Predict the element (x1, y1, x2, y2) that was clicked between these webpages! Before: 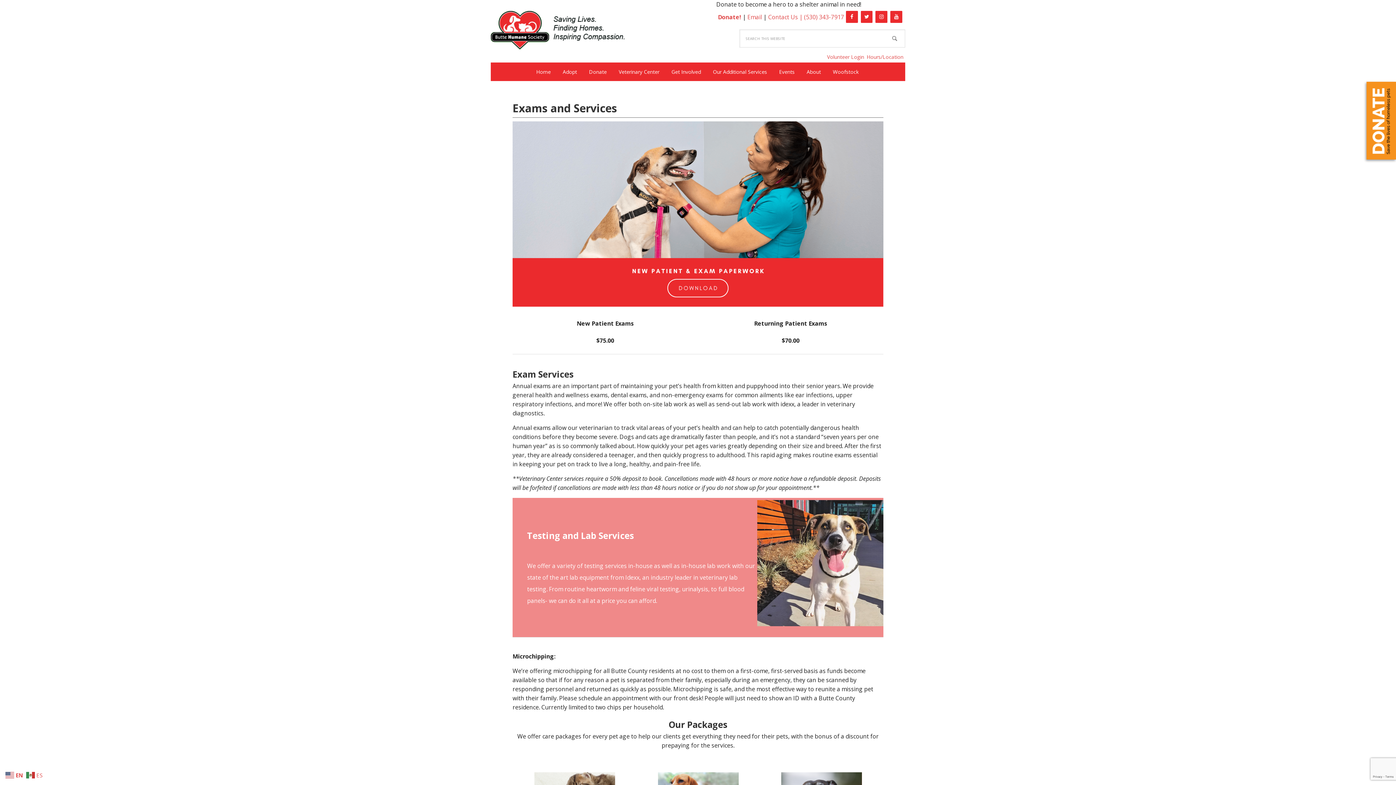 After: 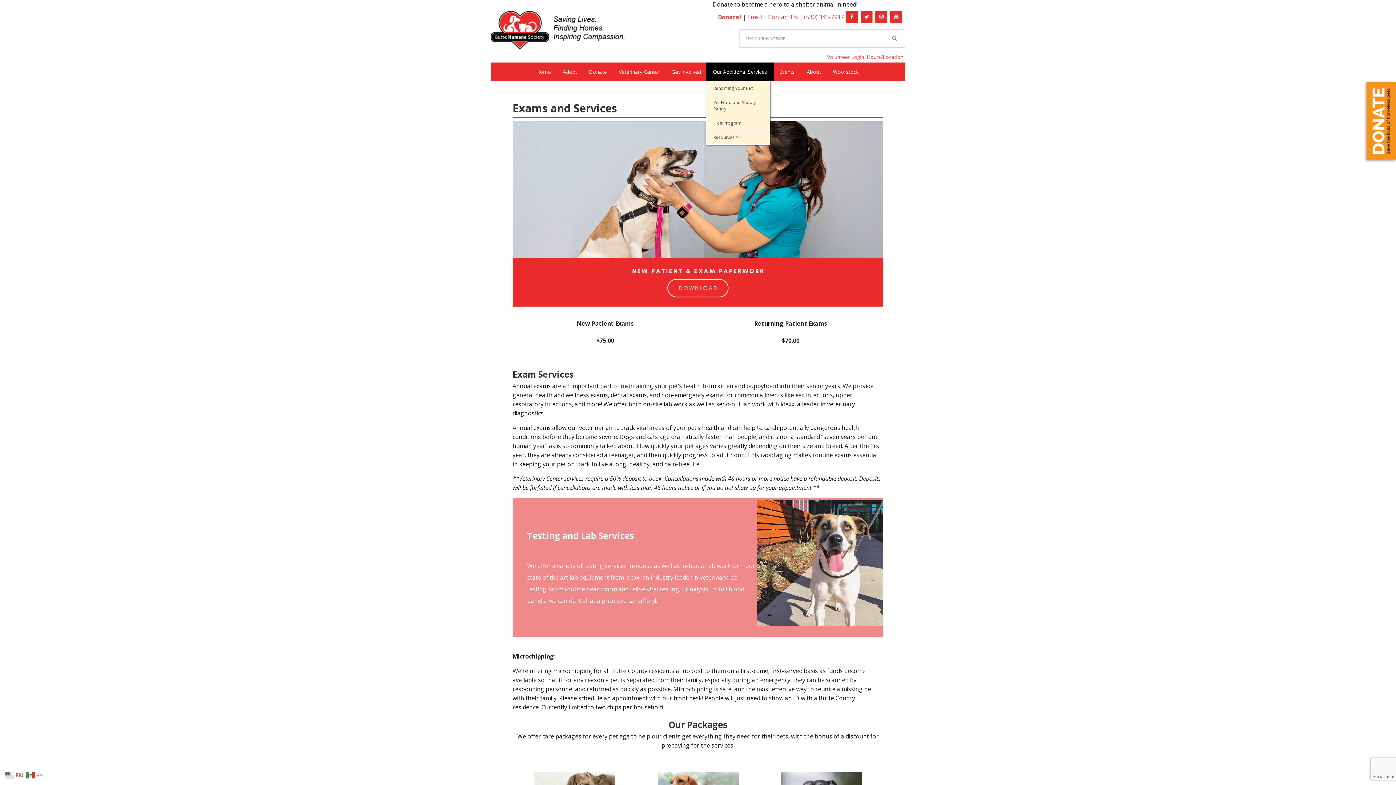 Action: bbox: (706, 62, 773, 81) label: Our Additional Services